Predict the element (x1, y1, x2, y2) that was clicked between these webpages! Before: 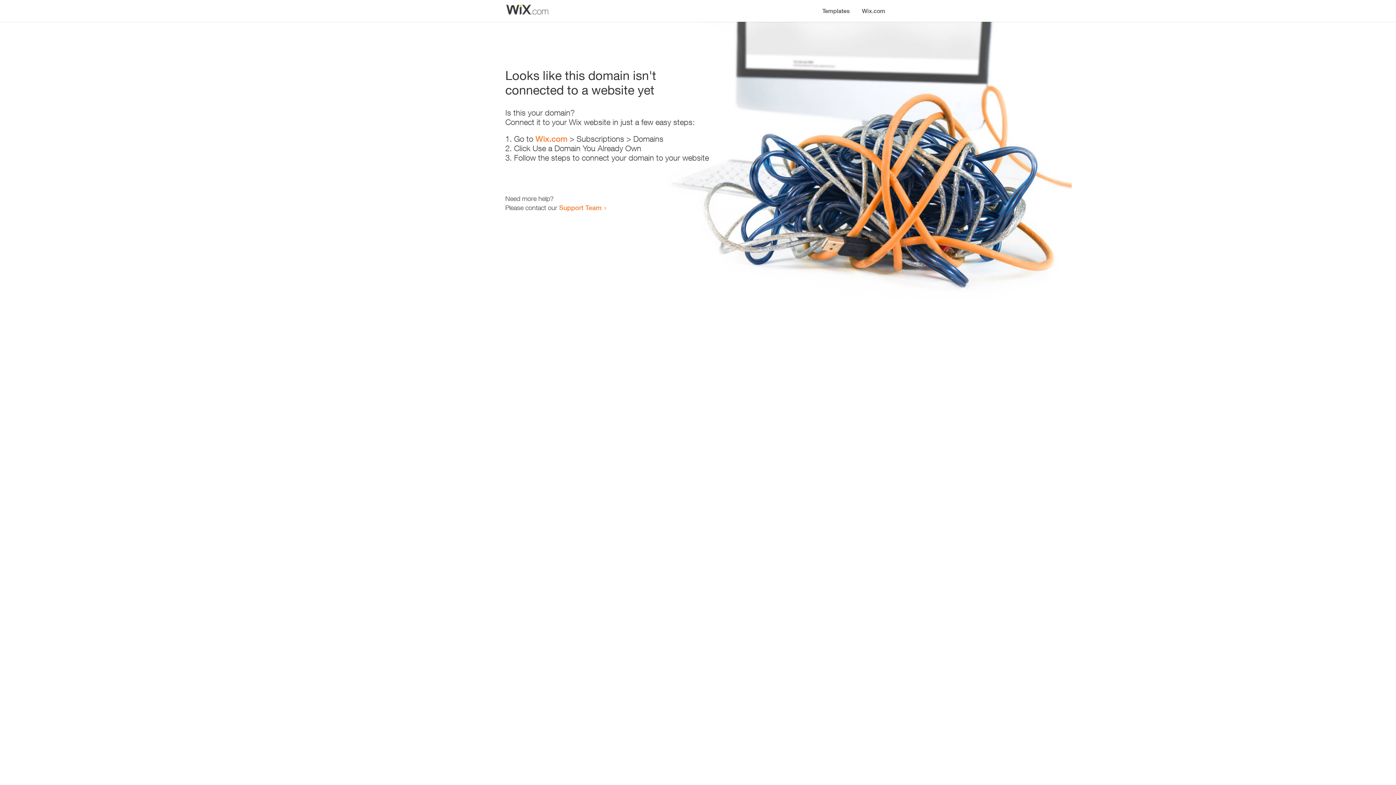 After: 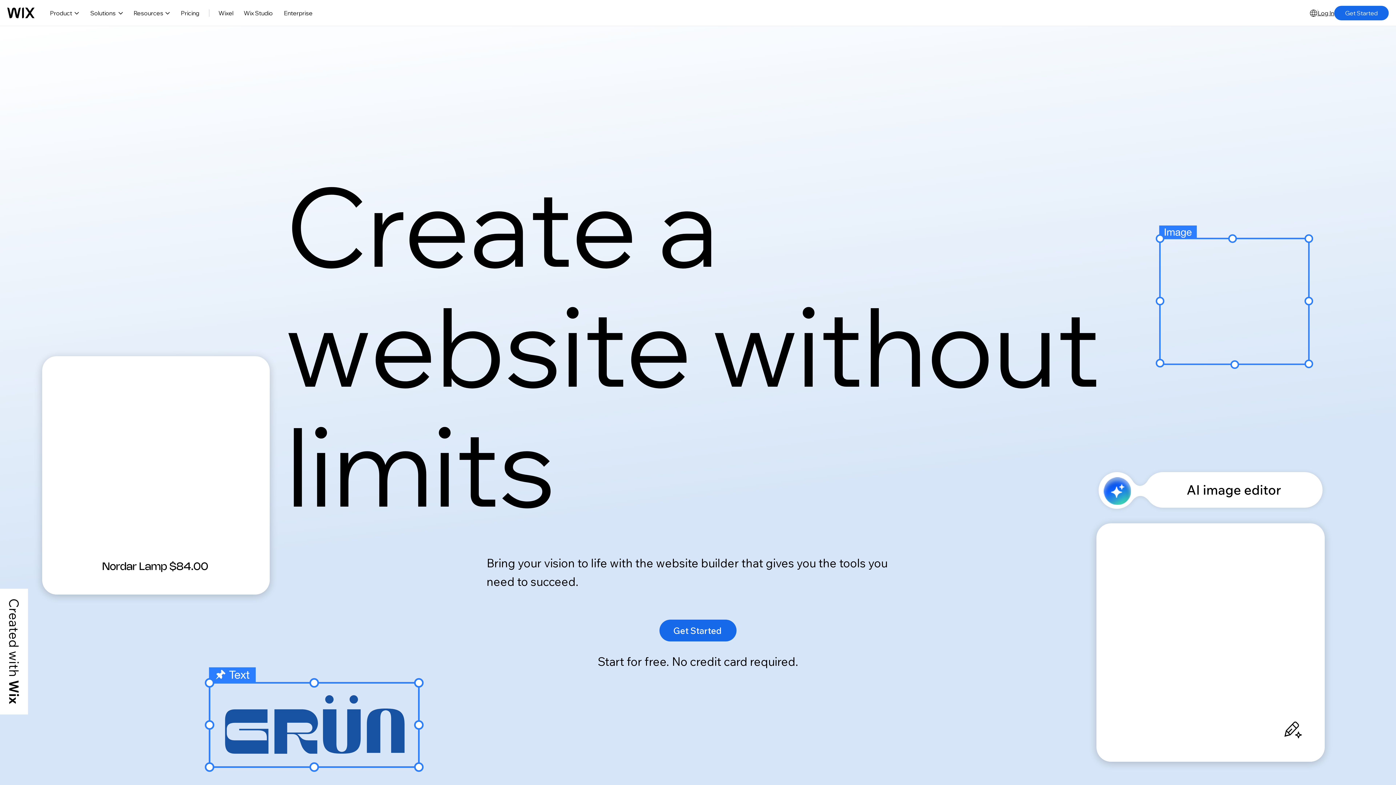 Action: bbox: (856, 0, 890, 14) label: Wix.com